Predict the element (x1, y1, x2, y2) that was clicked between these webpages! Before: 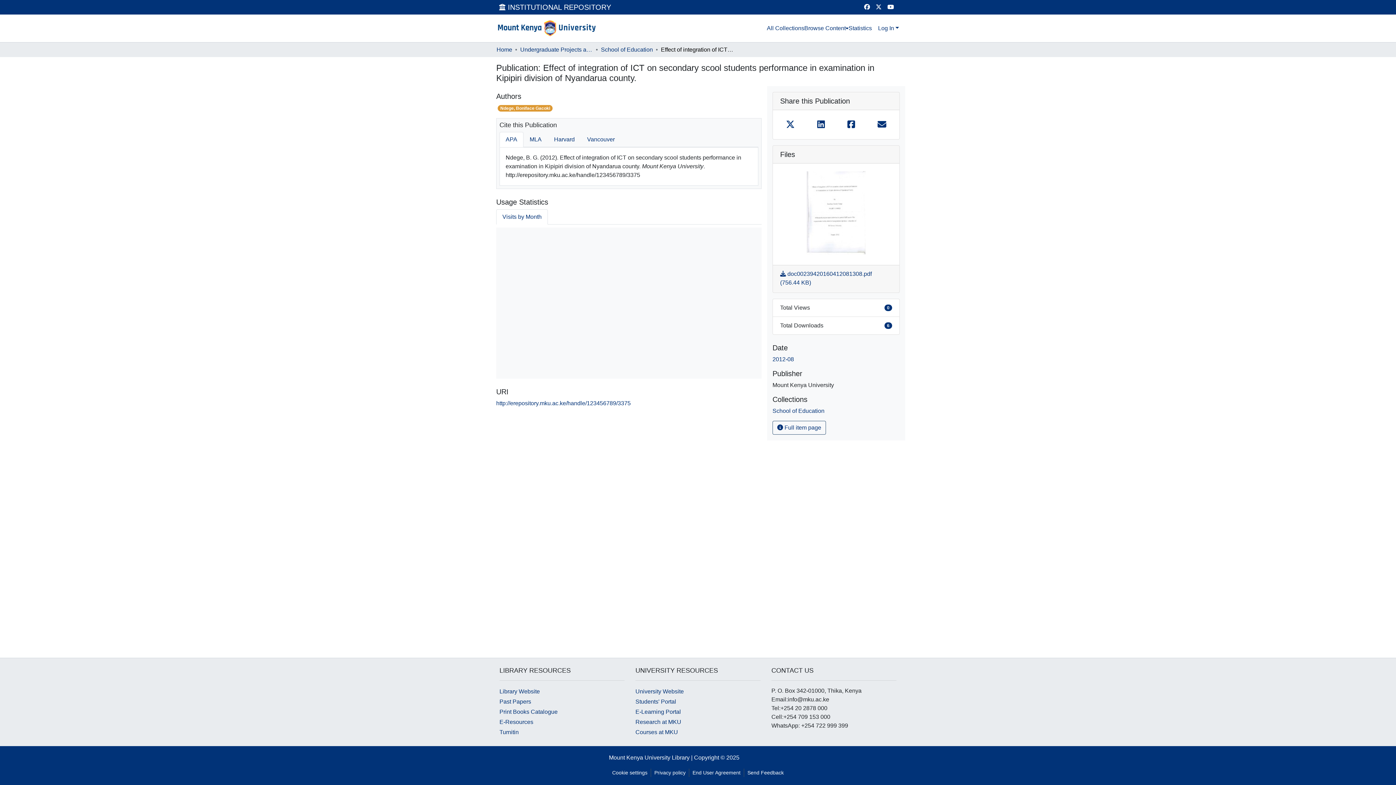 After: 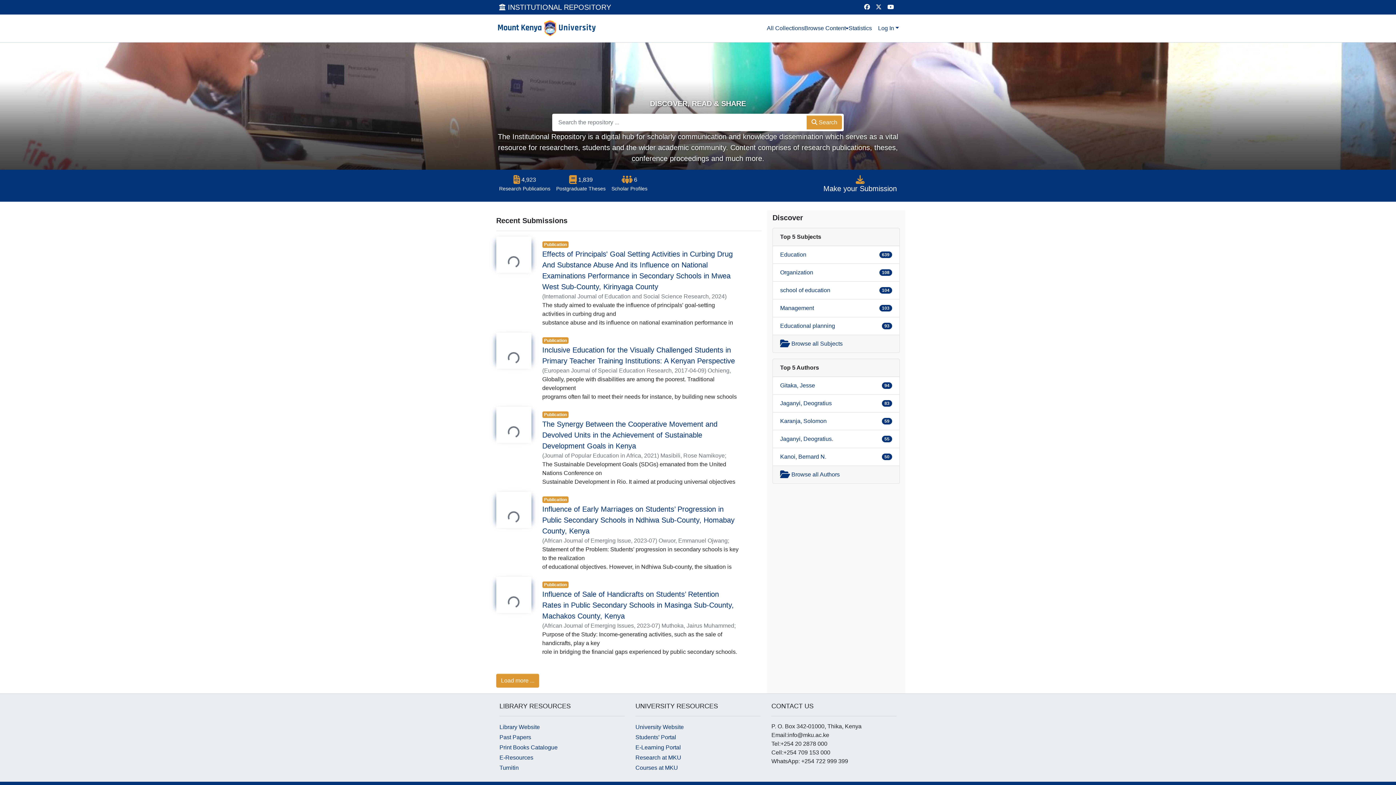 Action: bbox: (496, 17, 597, 39)